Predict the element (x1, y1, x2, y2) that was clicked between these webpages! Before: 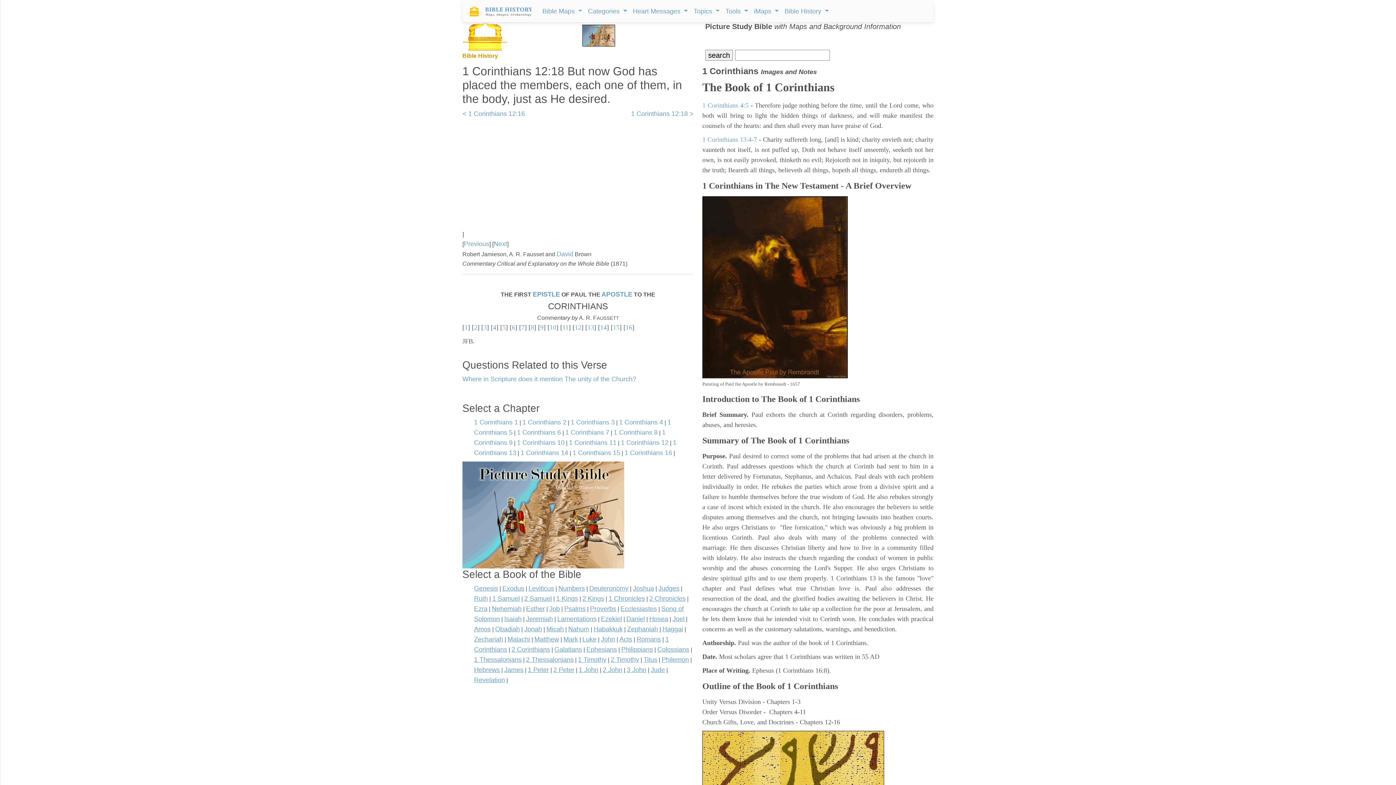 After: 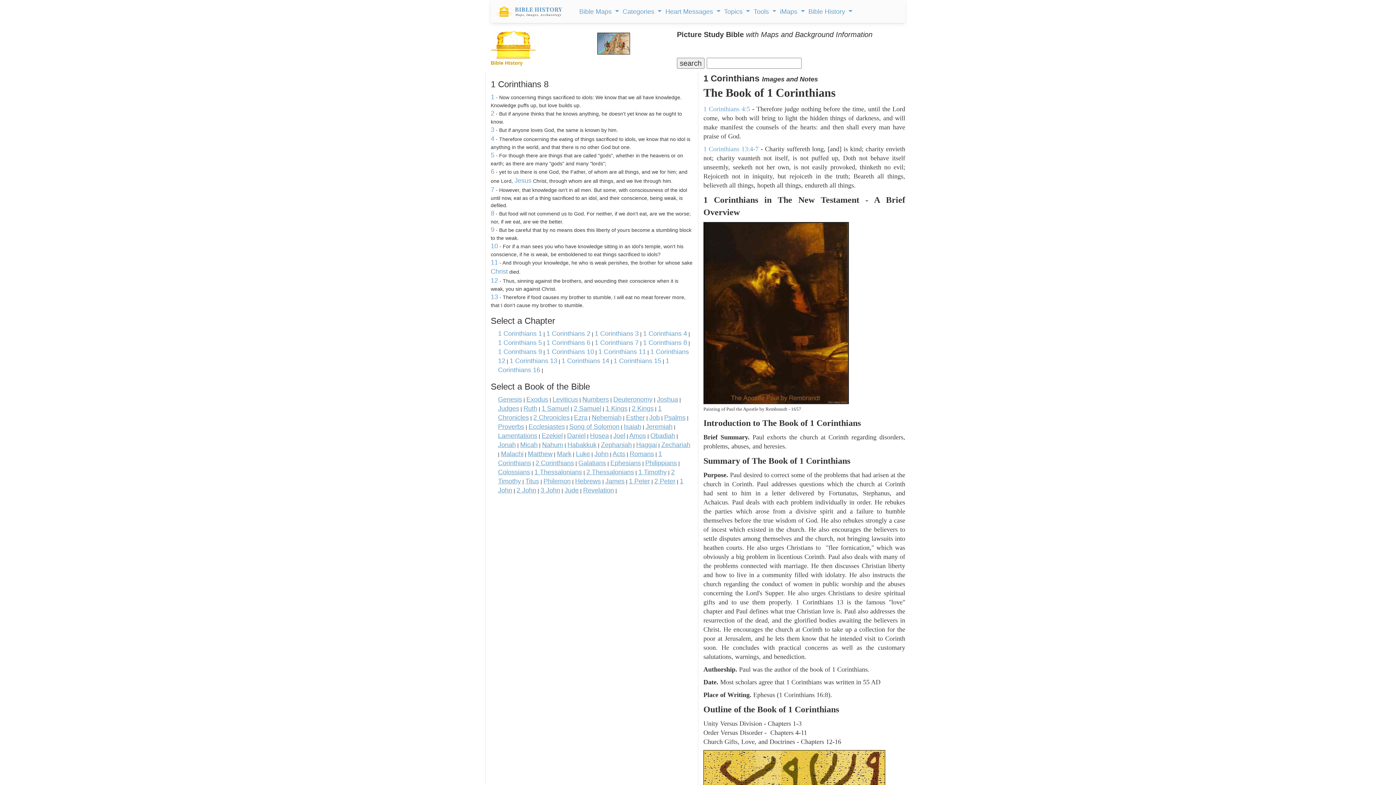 Action: label: 1 Corinthians 8 bbox: (613, 429, 657, 436)